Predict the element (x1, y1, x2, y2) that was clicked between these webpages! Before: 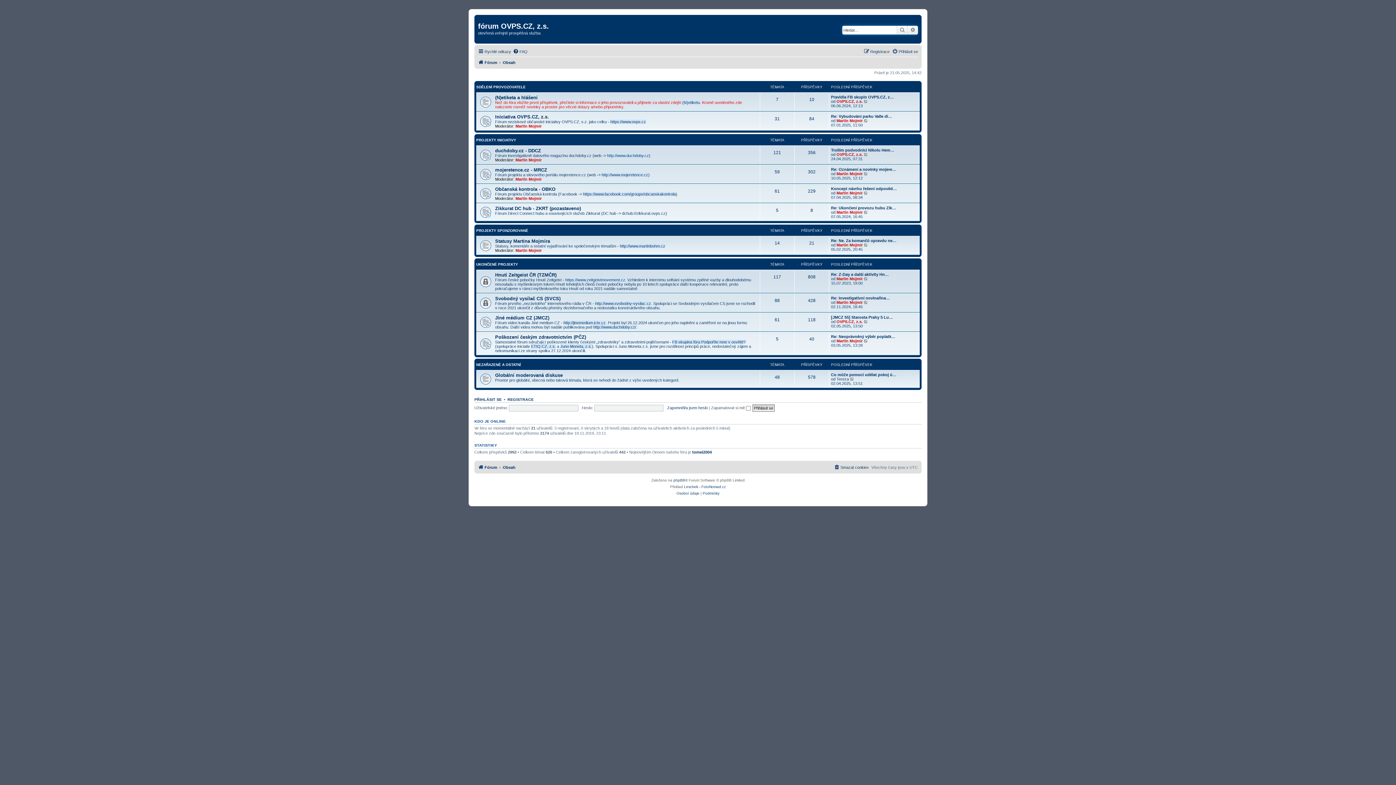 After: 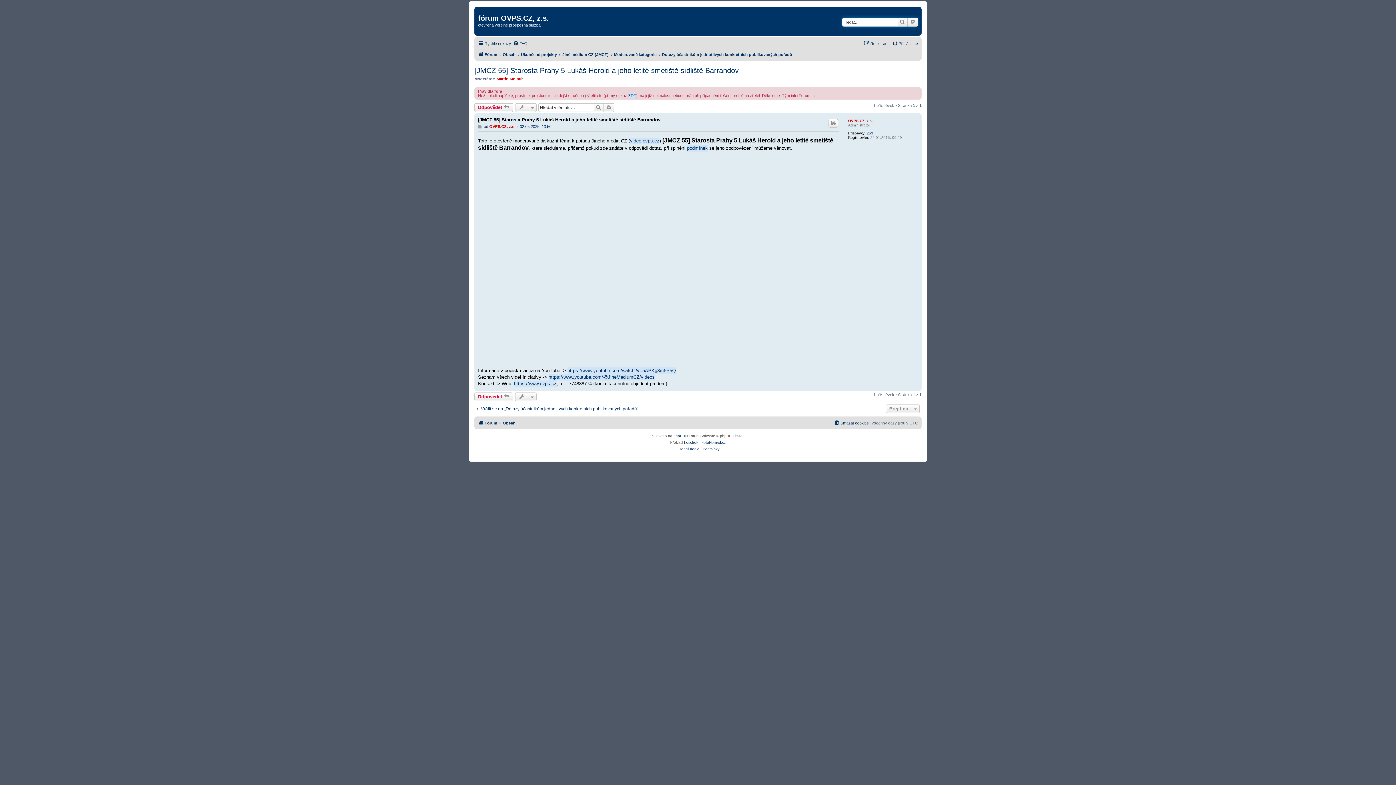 Action: bbox: (831, 315, 893, 319) label: [JMCZ 55] Starosta Prahy 5 Lu…